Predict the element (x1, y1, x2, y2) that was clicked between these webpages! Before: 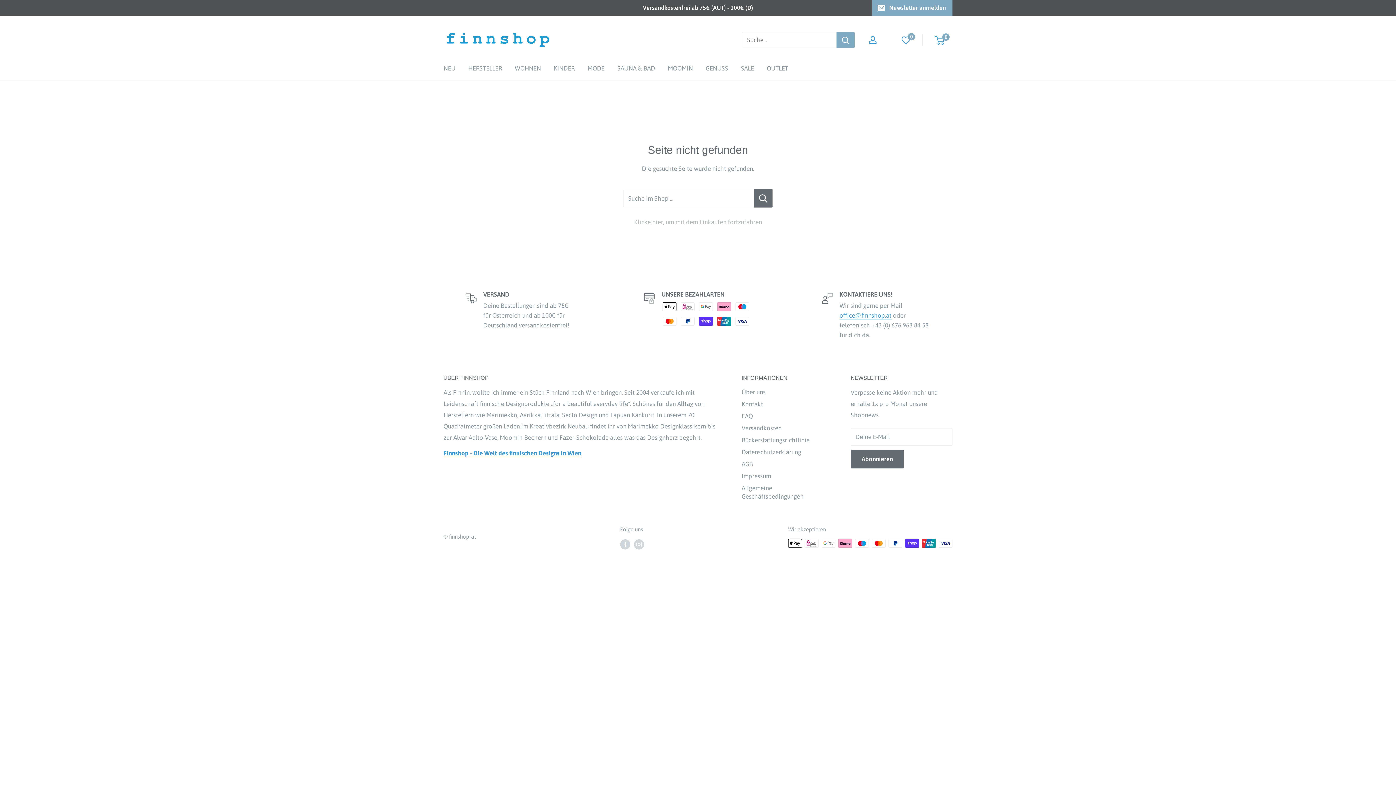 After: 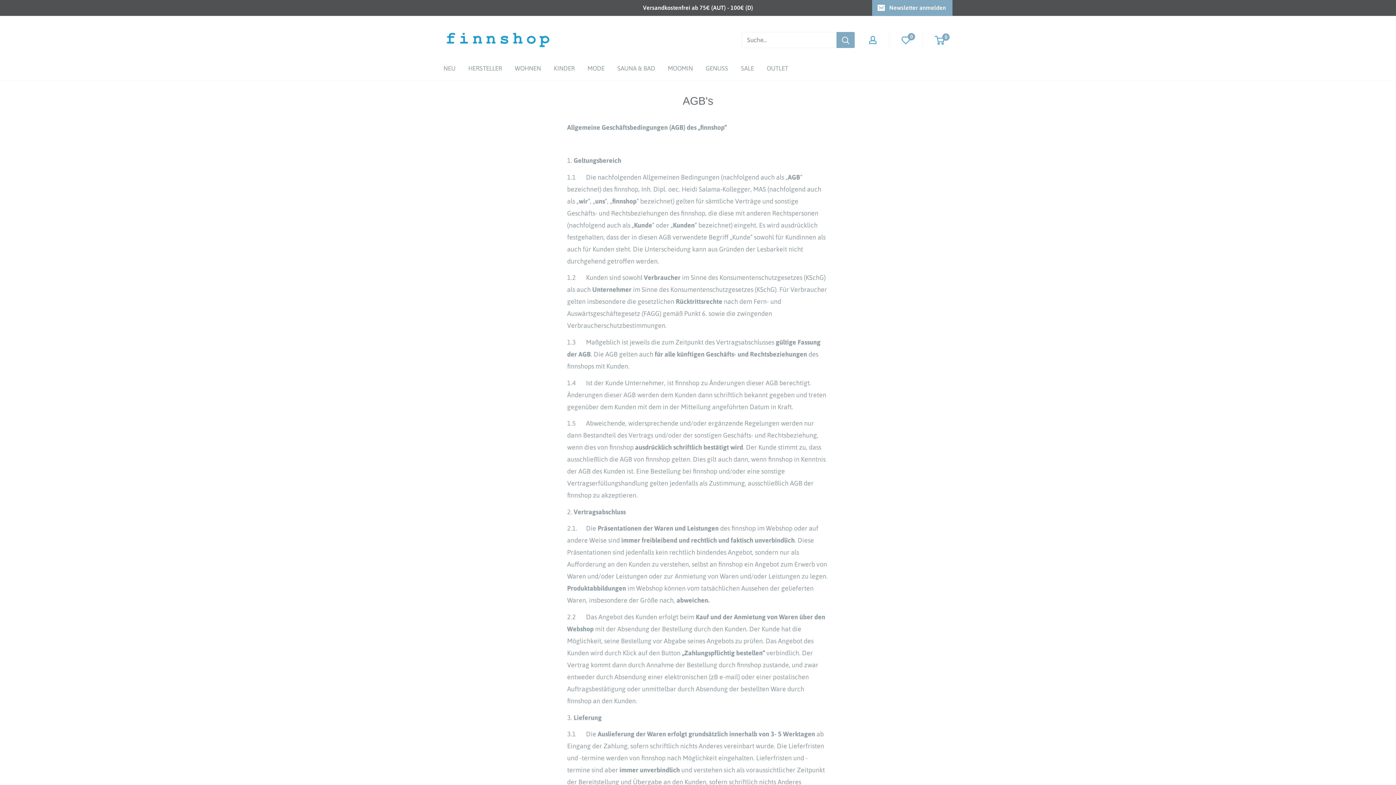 Action: label: AGB bbox: (741, 458, 825, 470)